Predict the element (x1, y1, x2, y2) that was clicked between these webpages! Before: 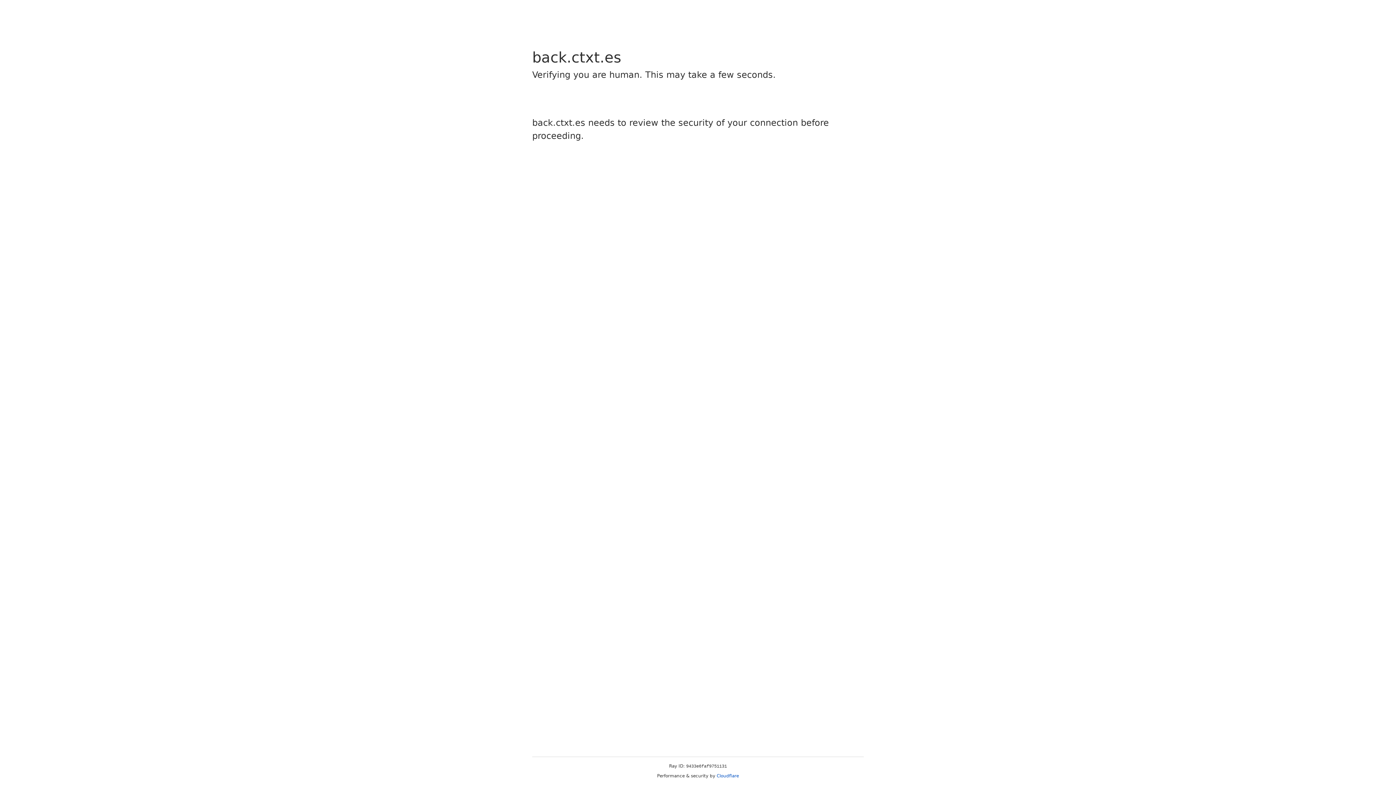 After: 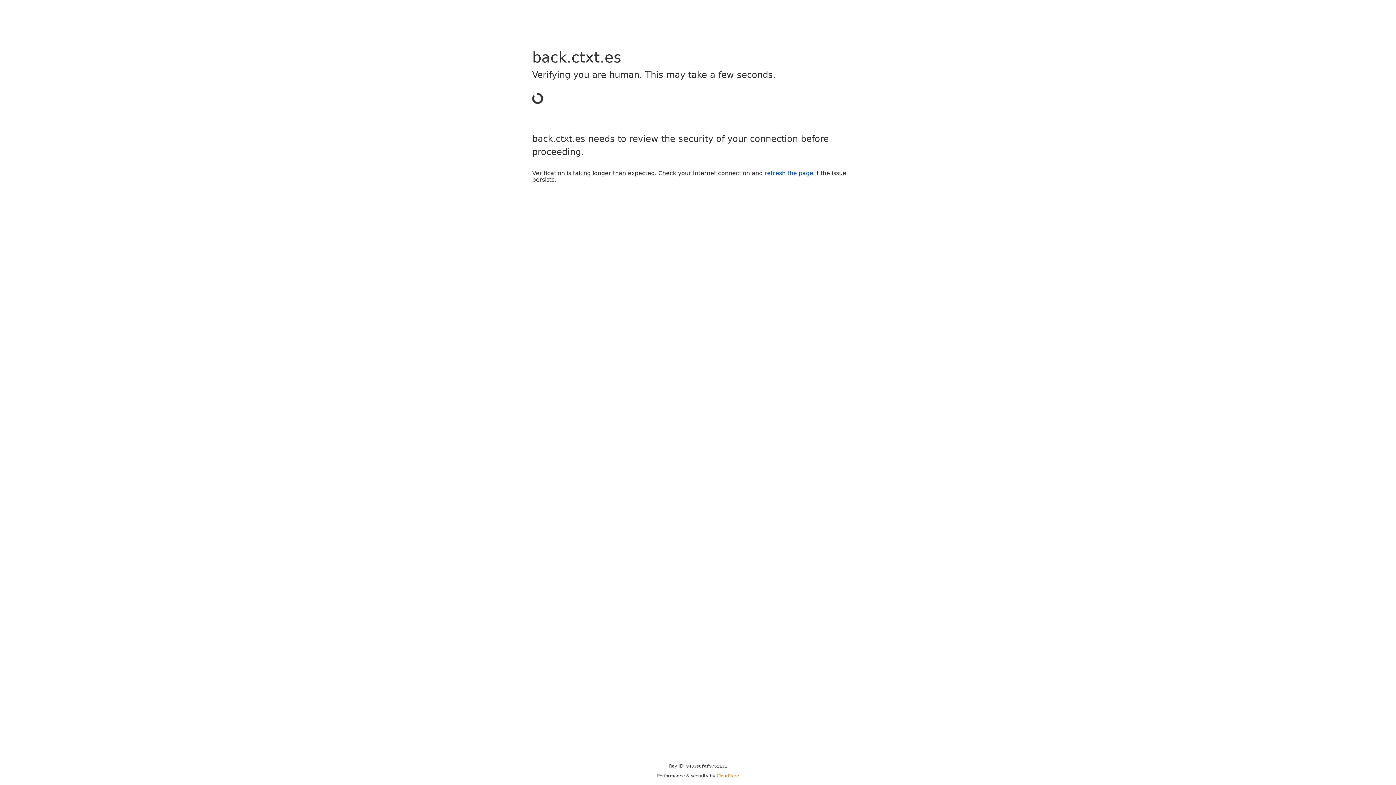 Action: bbox: (716, 773, 739, 778) label: Cloudflare